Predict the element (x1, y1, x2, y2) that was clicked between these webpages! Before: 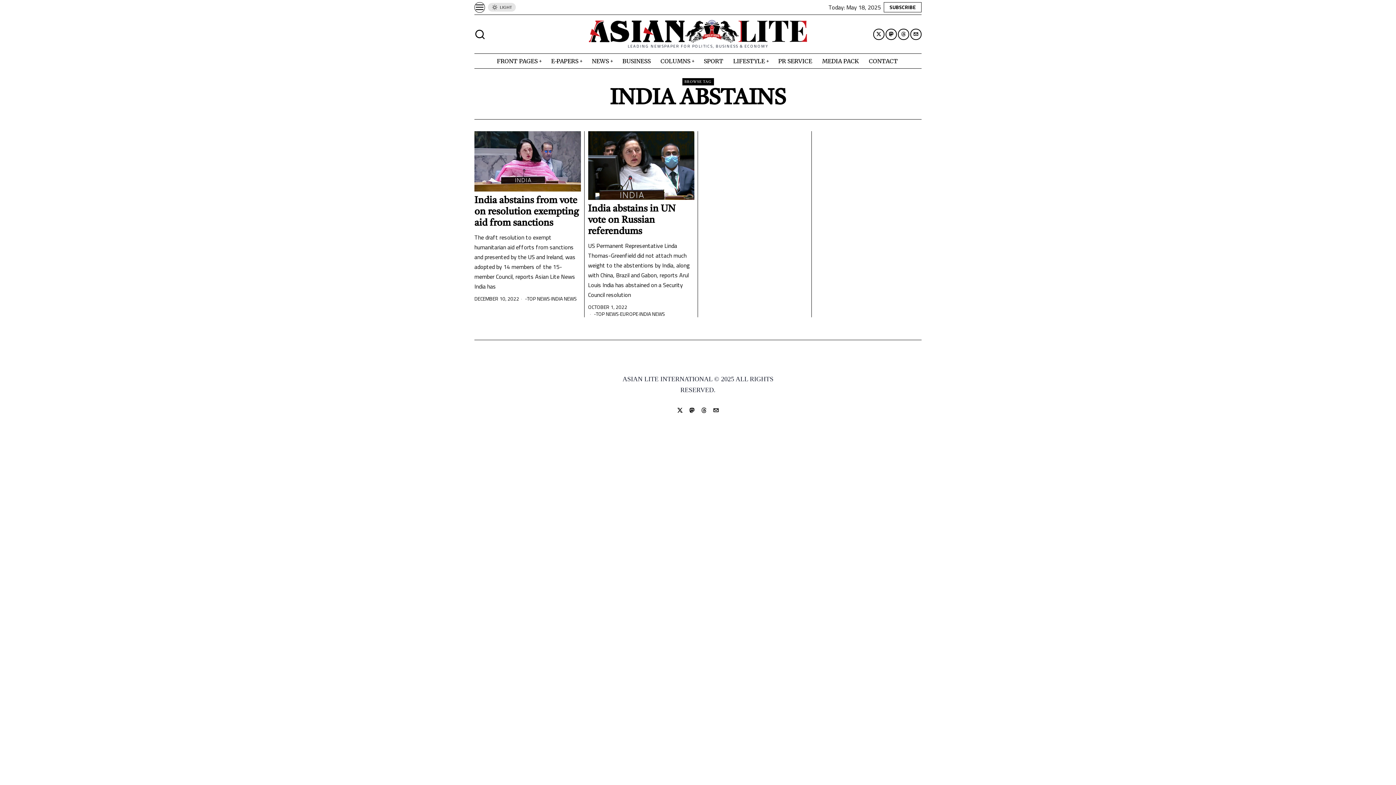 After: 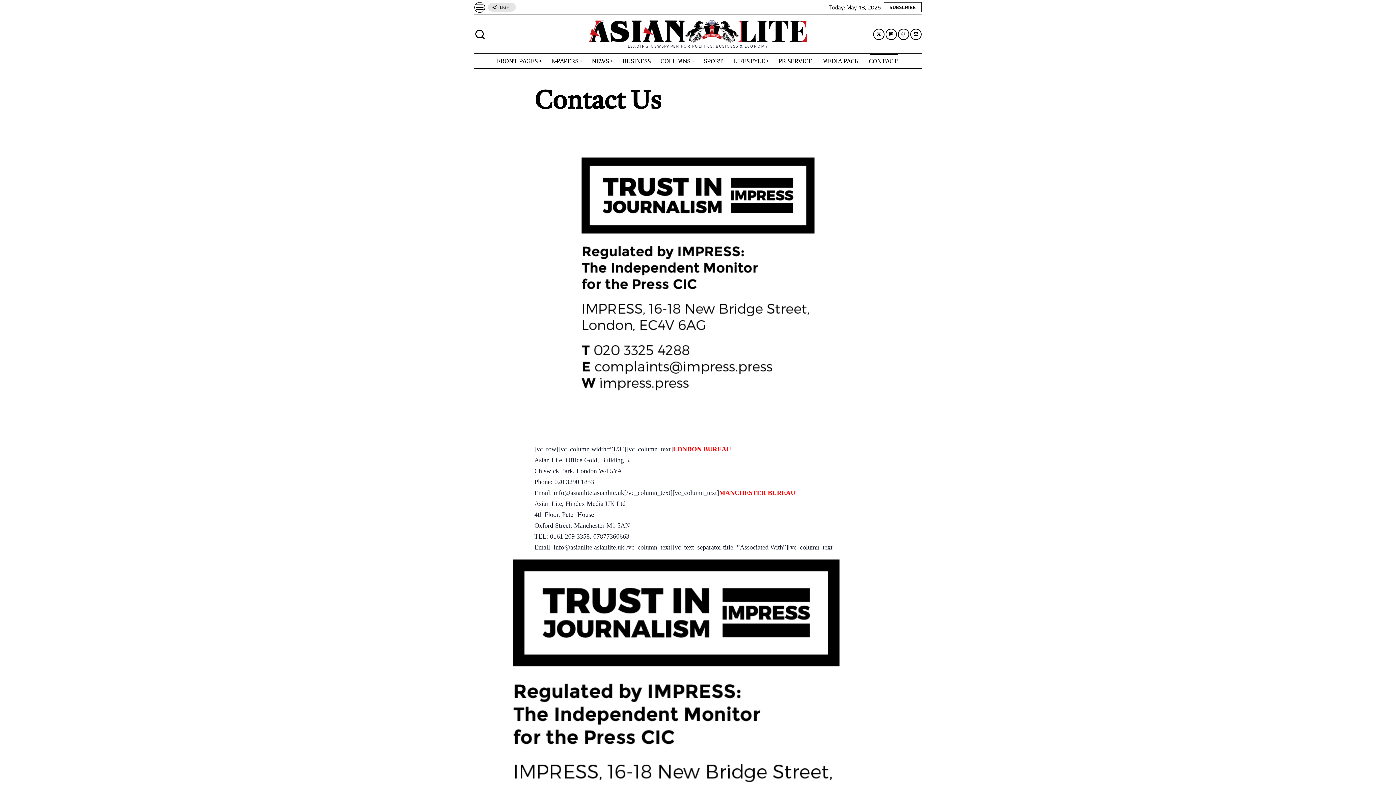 Action: label: CONTACT bbox: (864, 53, 903, 68)